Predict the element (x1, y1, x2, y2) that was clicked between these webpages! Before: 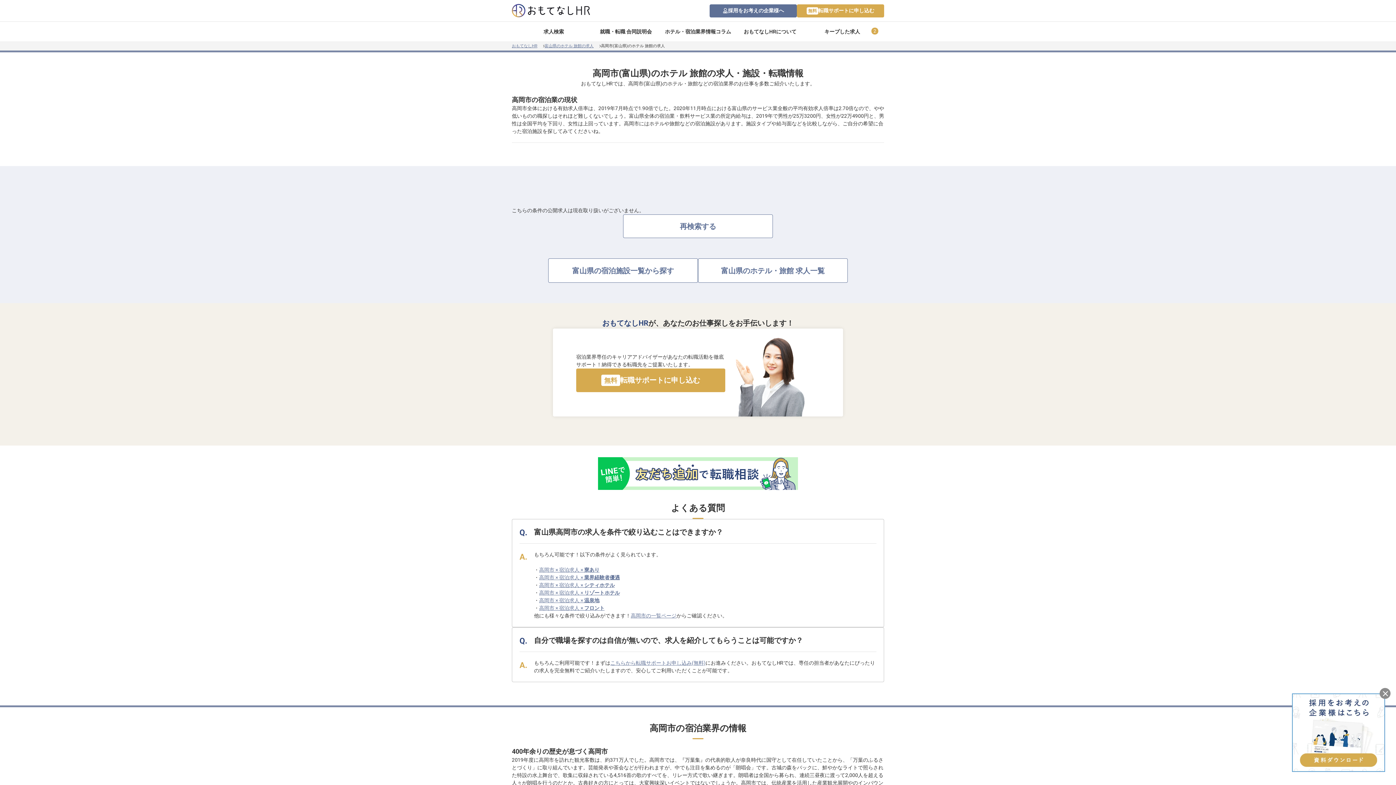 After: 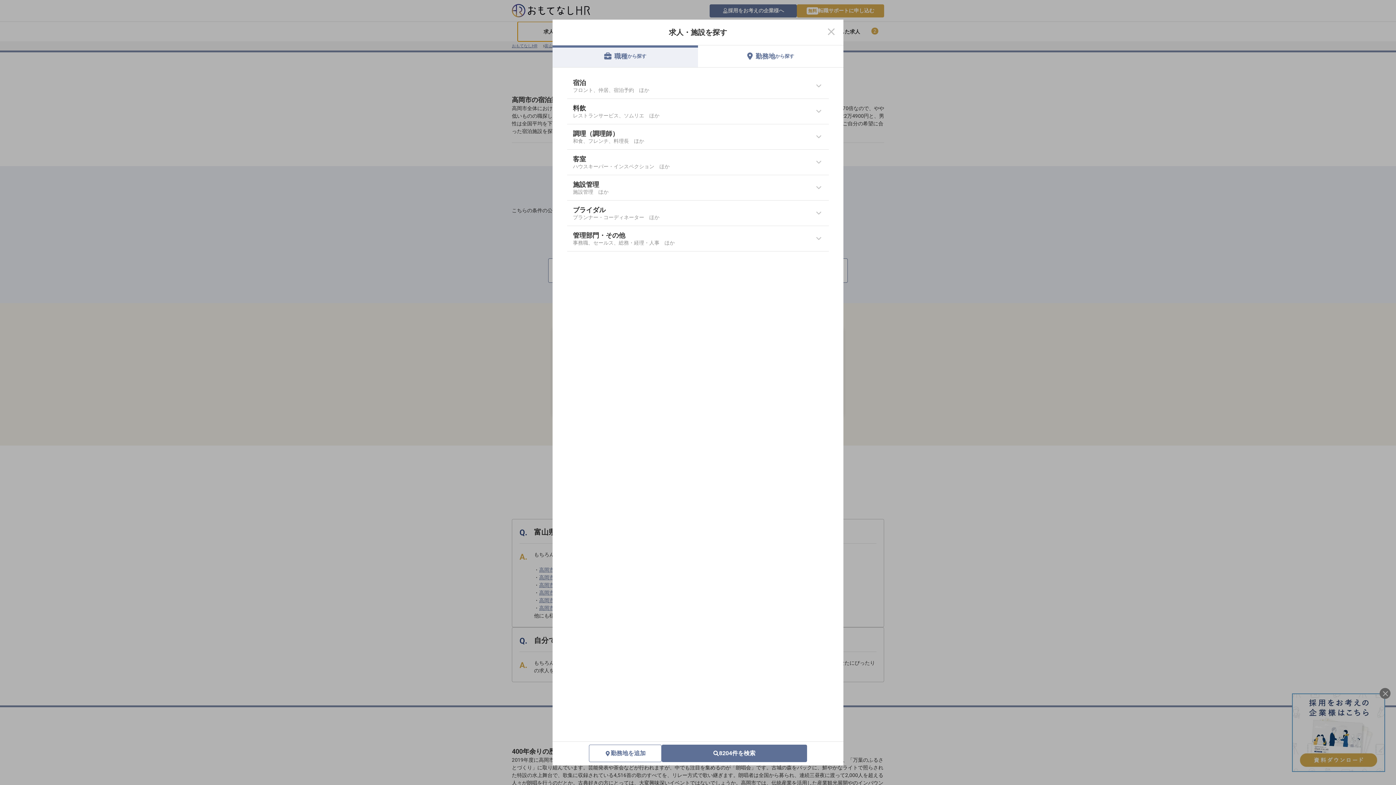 Action: label: 求人検索 bbox: (517, 21, 589, 41)